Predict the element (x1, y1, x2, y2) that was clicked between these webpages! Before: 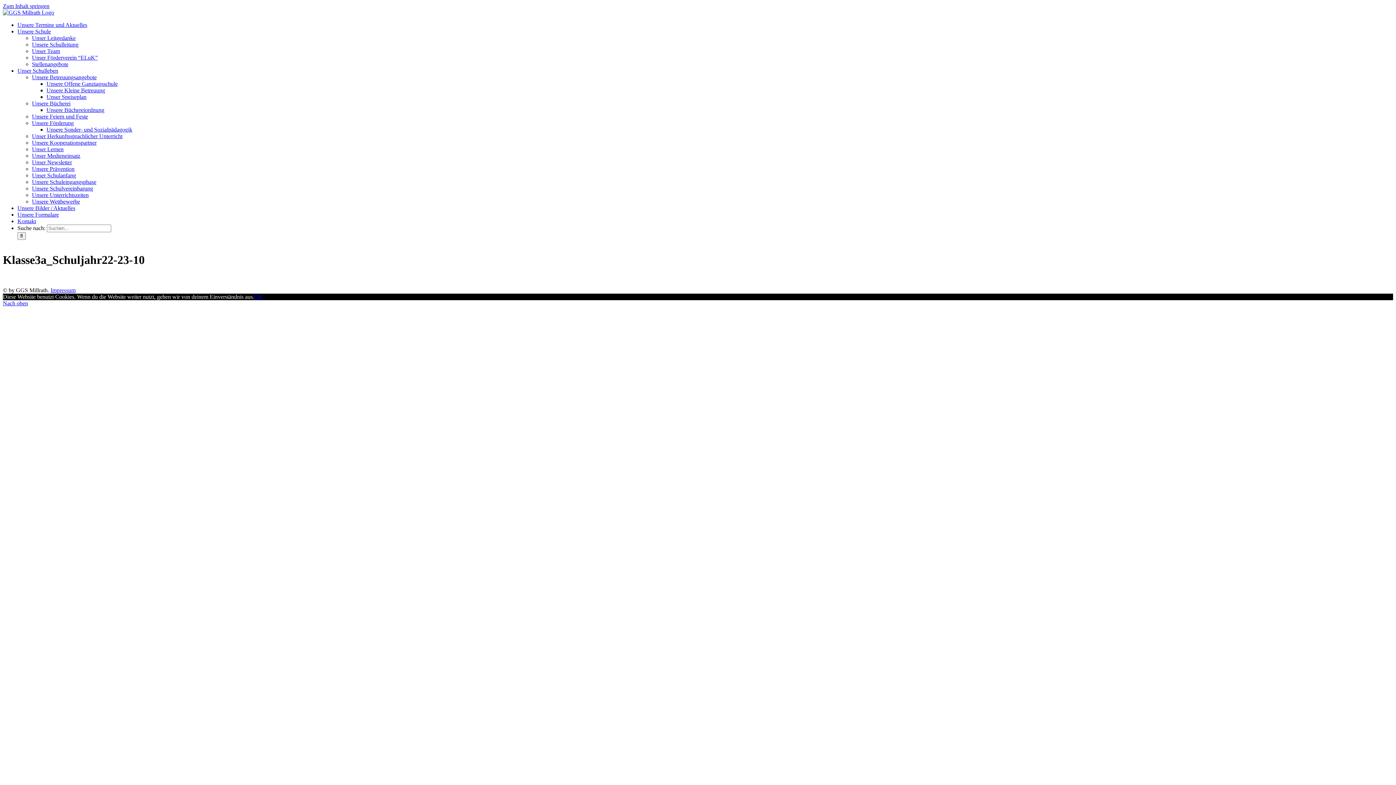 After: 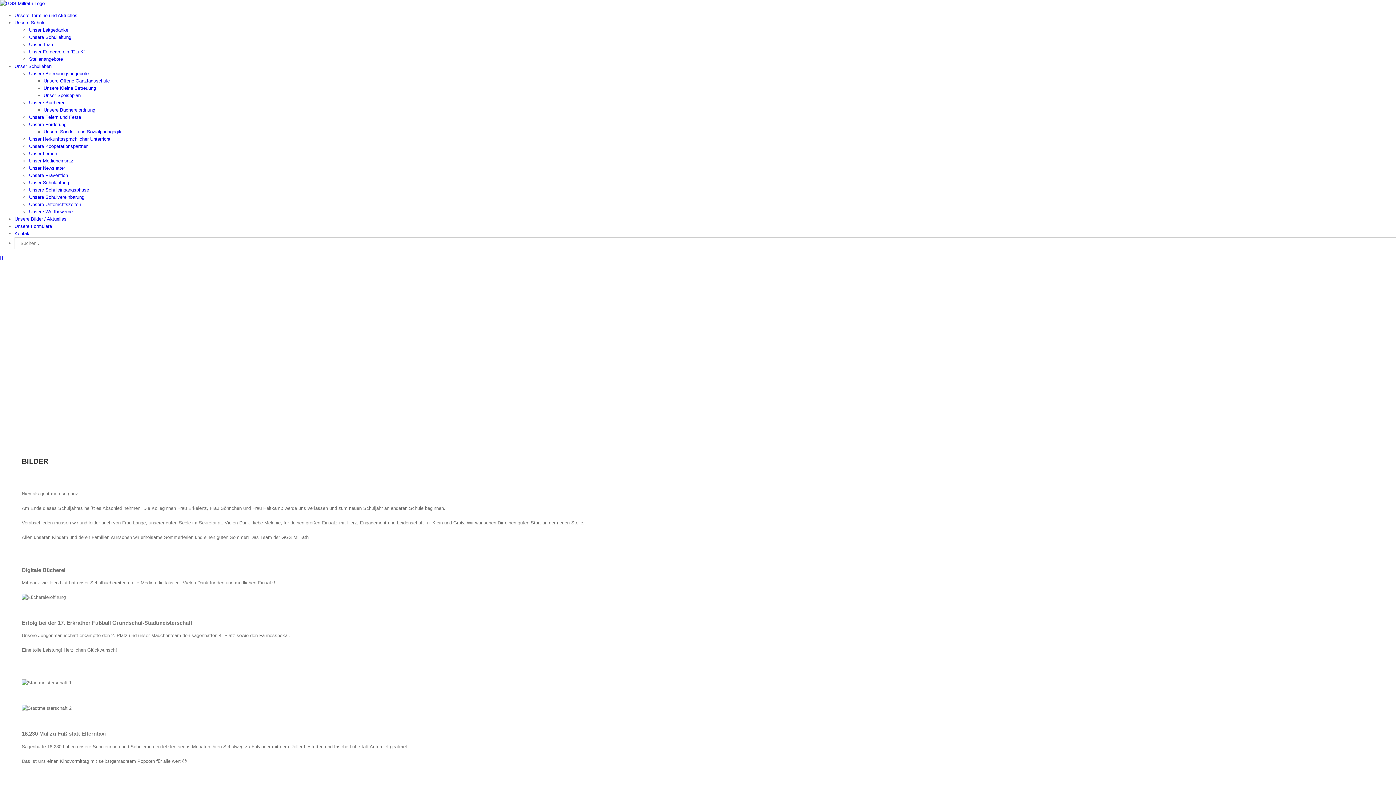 Action: bbox: (17, 205, 75, 211) label: Unsere Bilder / Aktuelles